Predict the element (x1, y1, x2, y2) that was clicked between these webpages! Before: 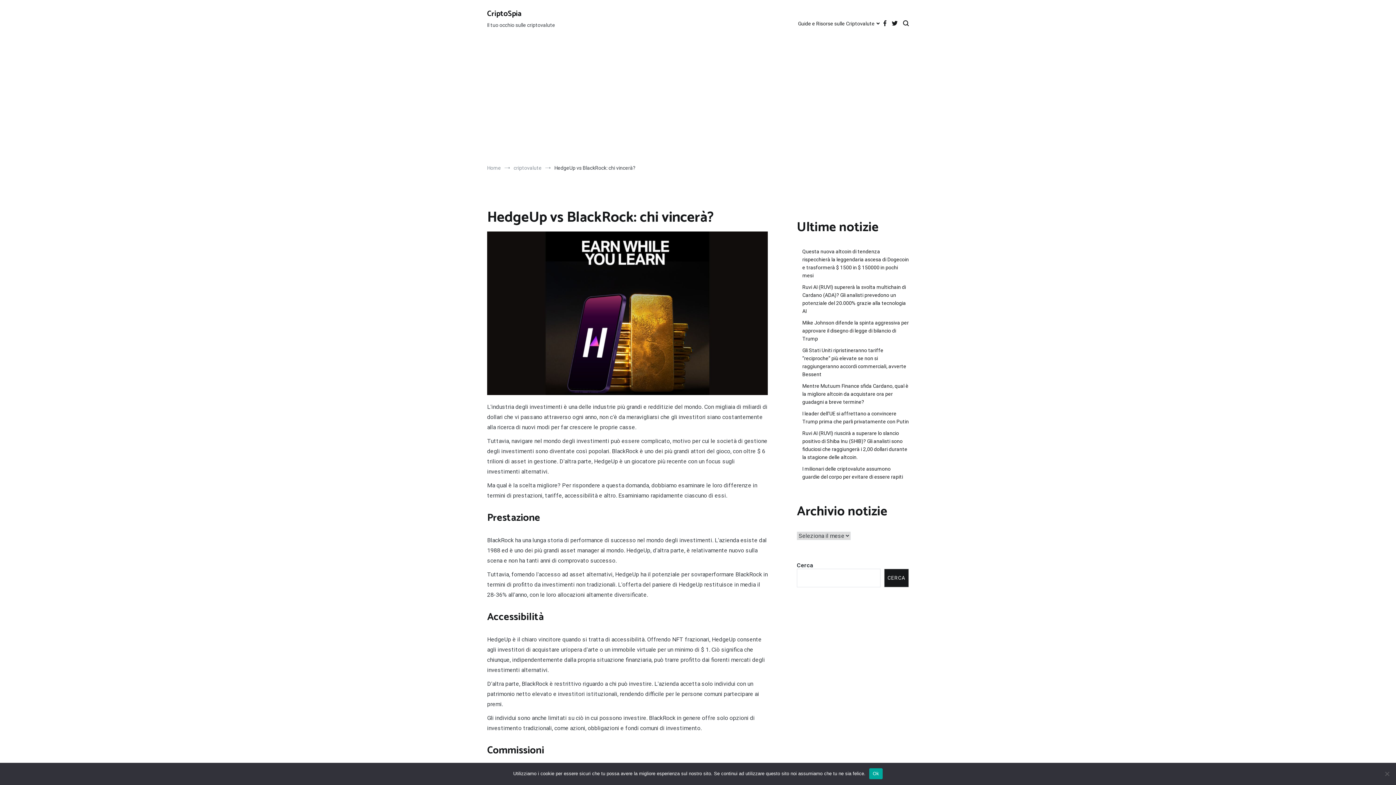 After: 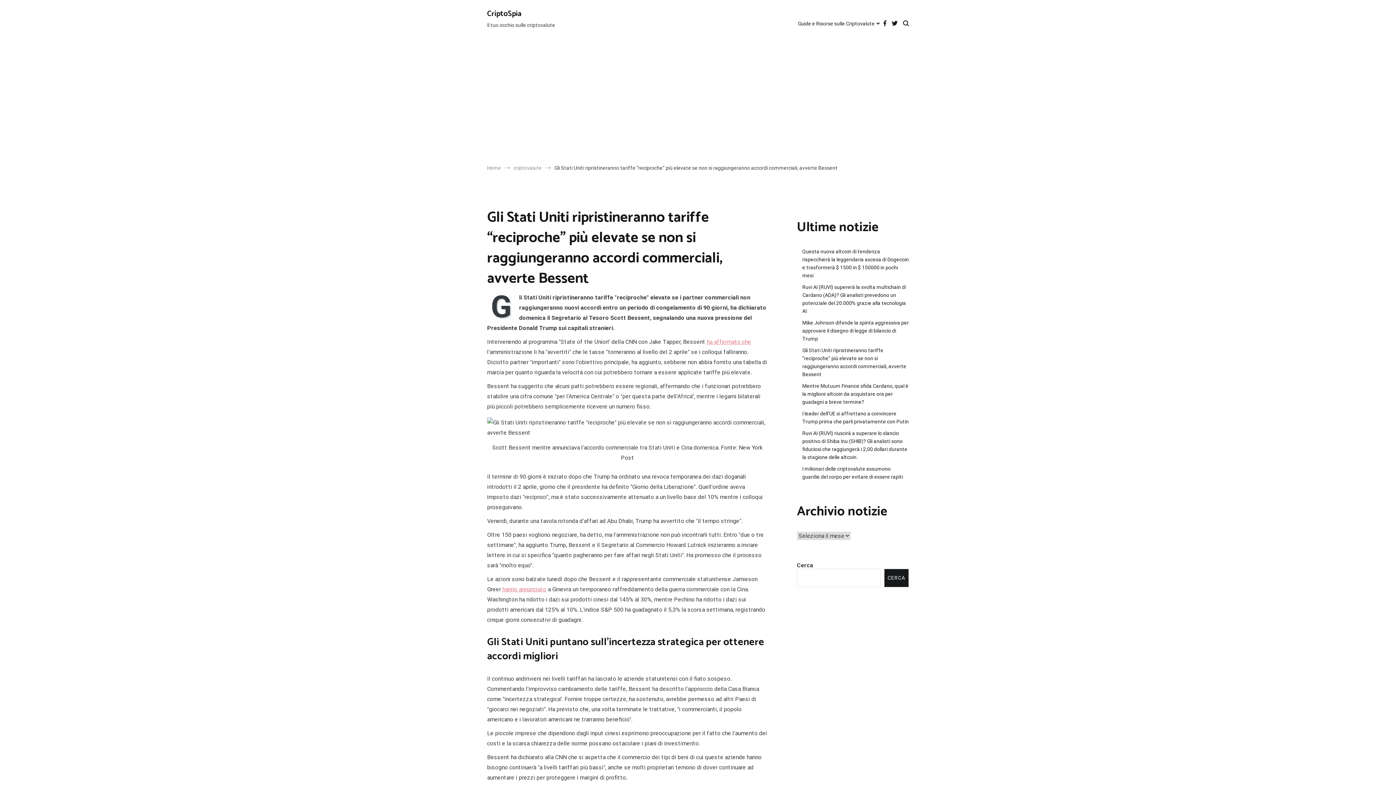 Action: bbox: (802, 346, 909, 378) label: Gli Stati Uniti ripristineranno tariffe “reciproche” più elevate se non si raggiungeranno accordi commerciali, avverte Bessent